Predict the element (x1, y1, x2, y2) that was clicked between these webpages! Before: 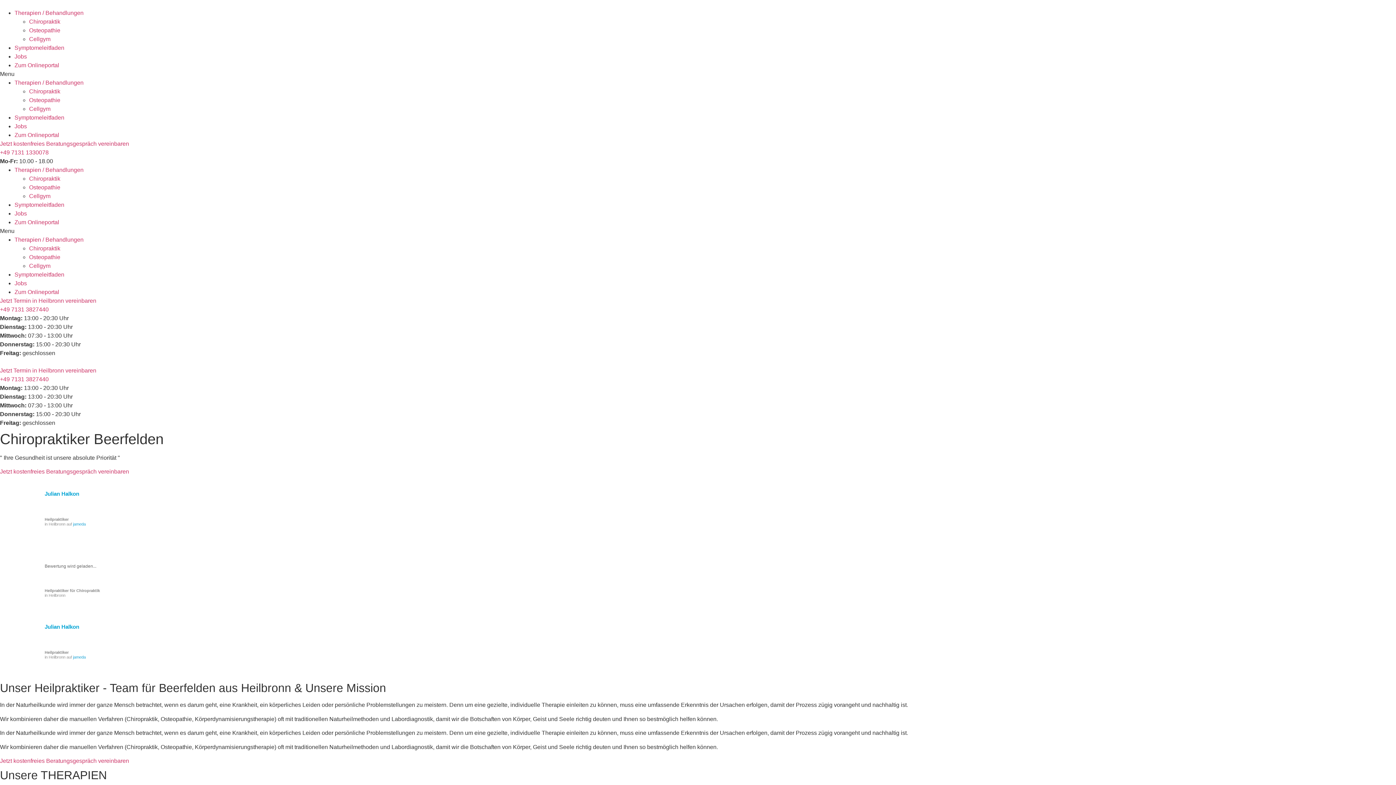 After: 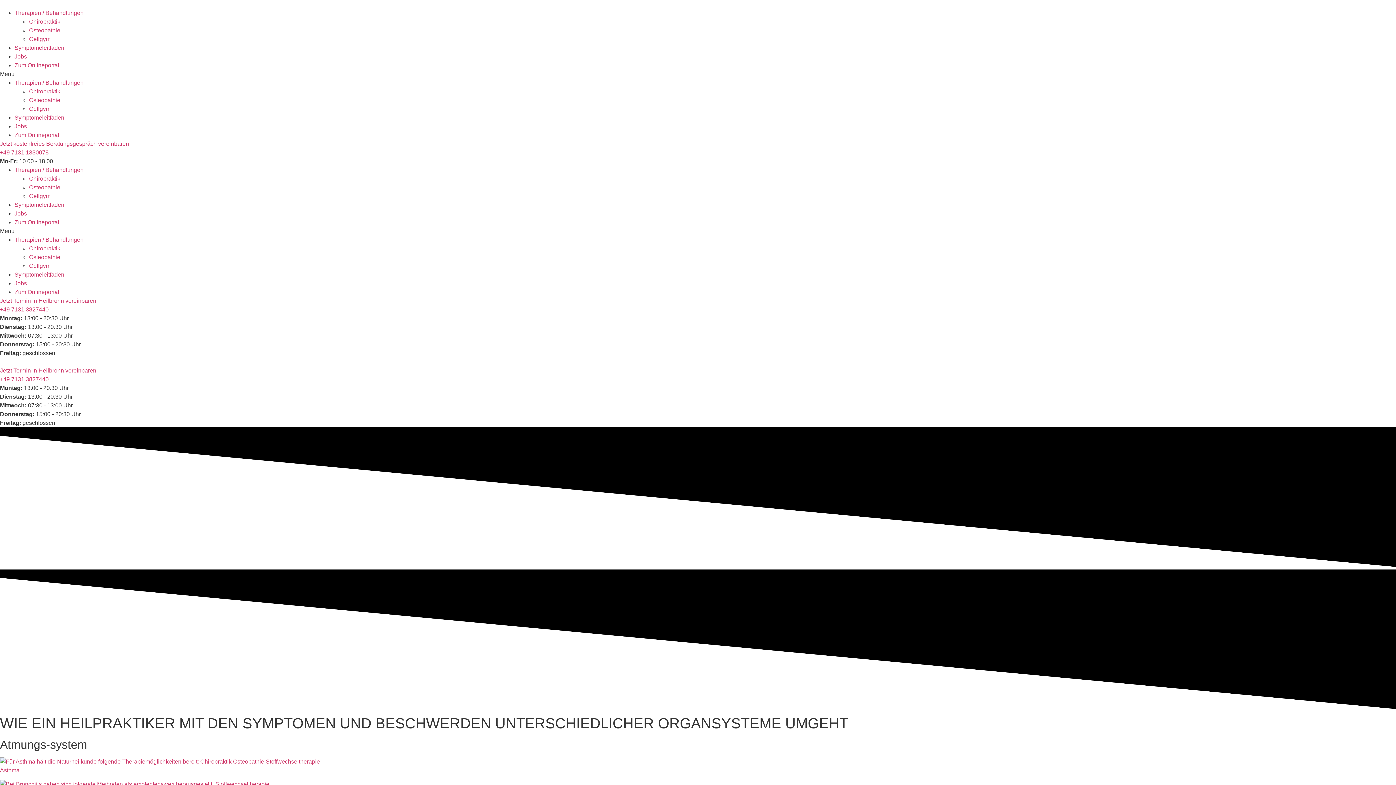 Action: label: Symptomeleitfaden bbox: (14, 271, 64, 277)